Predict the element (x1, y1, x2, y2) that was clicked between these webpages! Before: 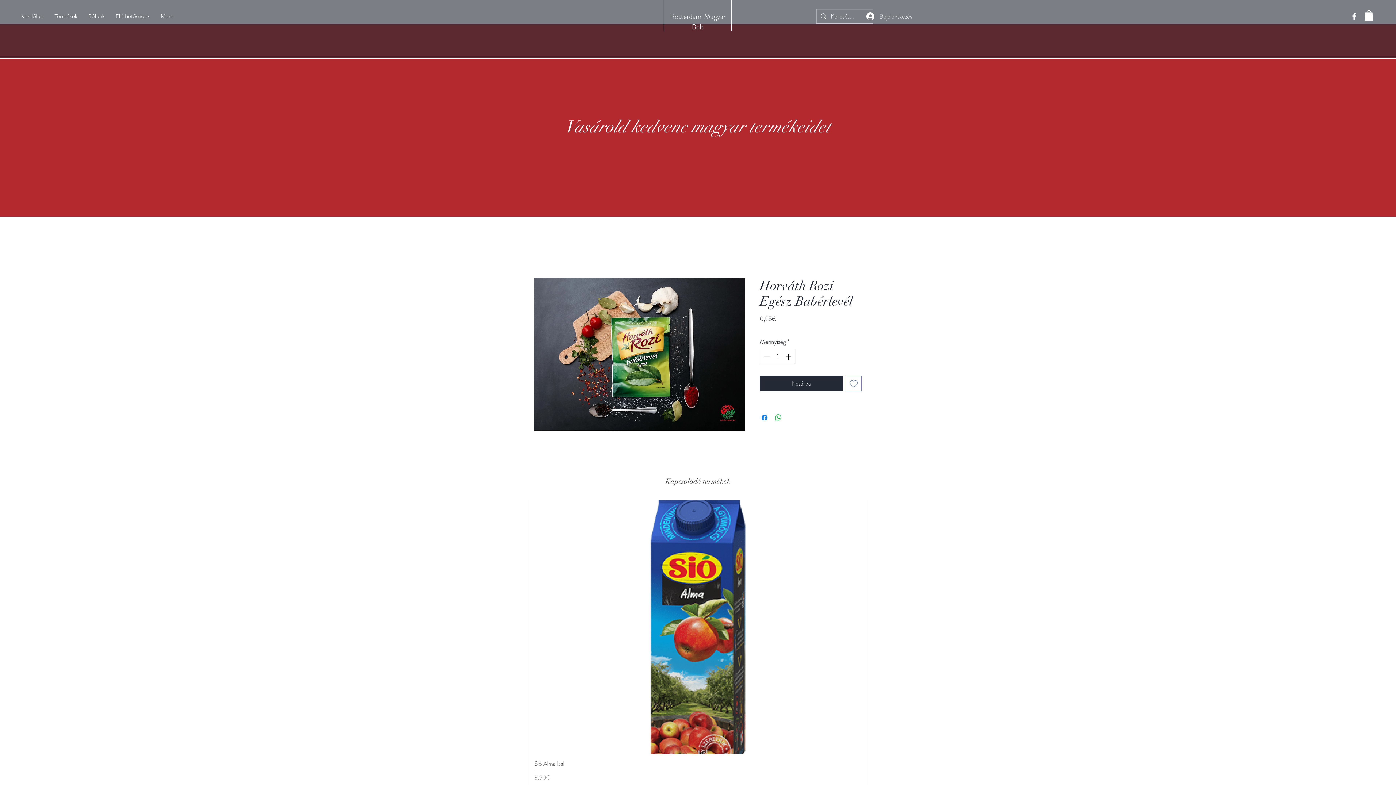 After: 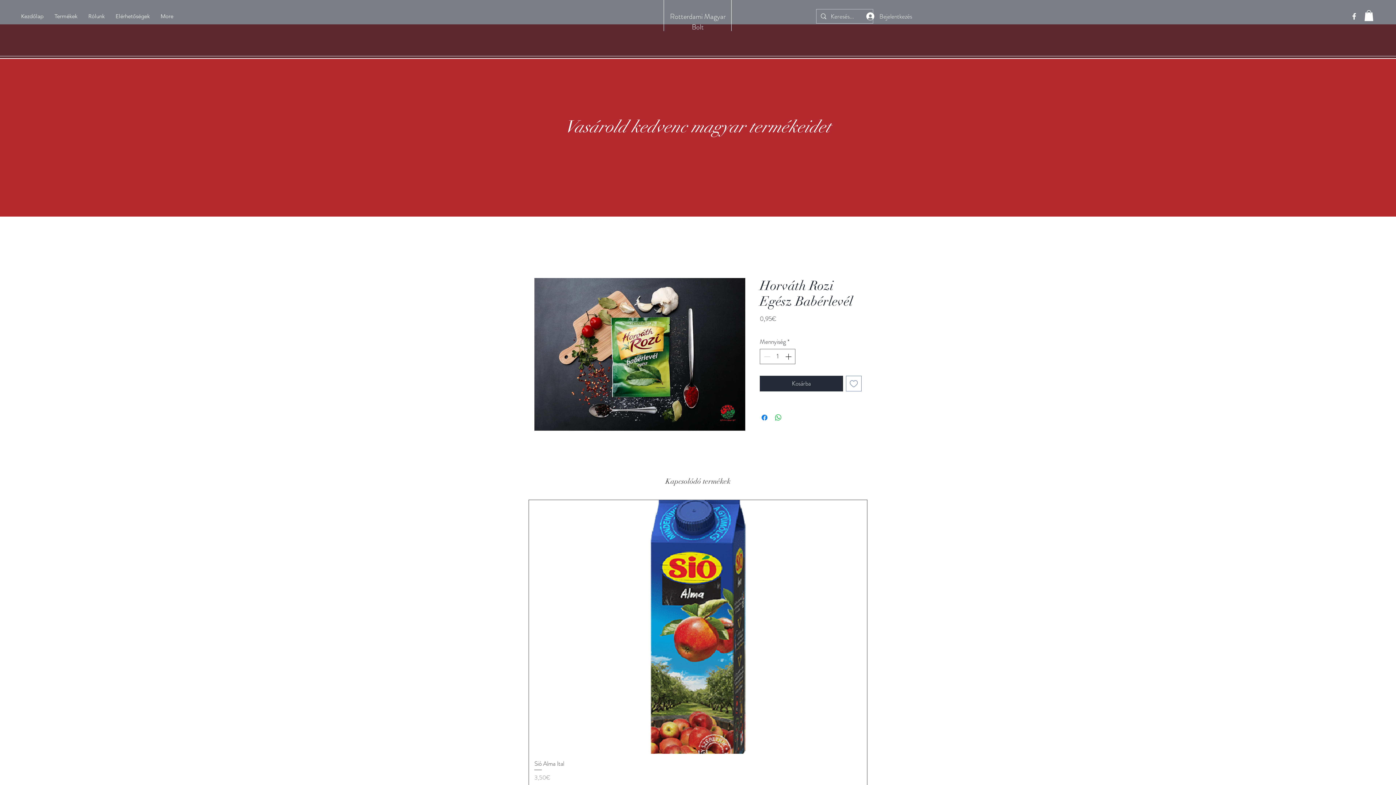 Action: label: Felvétel a Kívánságlistára bbox: (846, 375, 861, 391)